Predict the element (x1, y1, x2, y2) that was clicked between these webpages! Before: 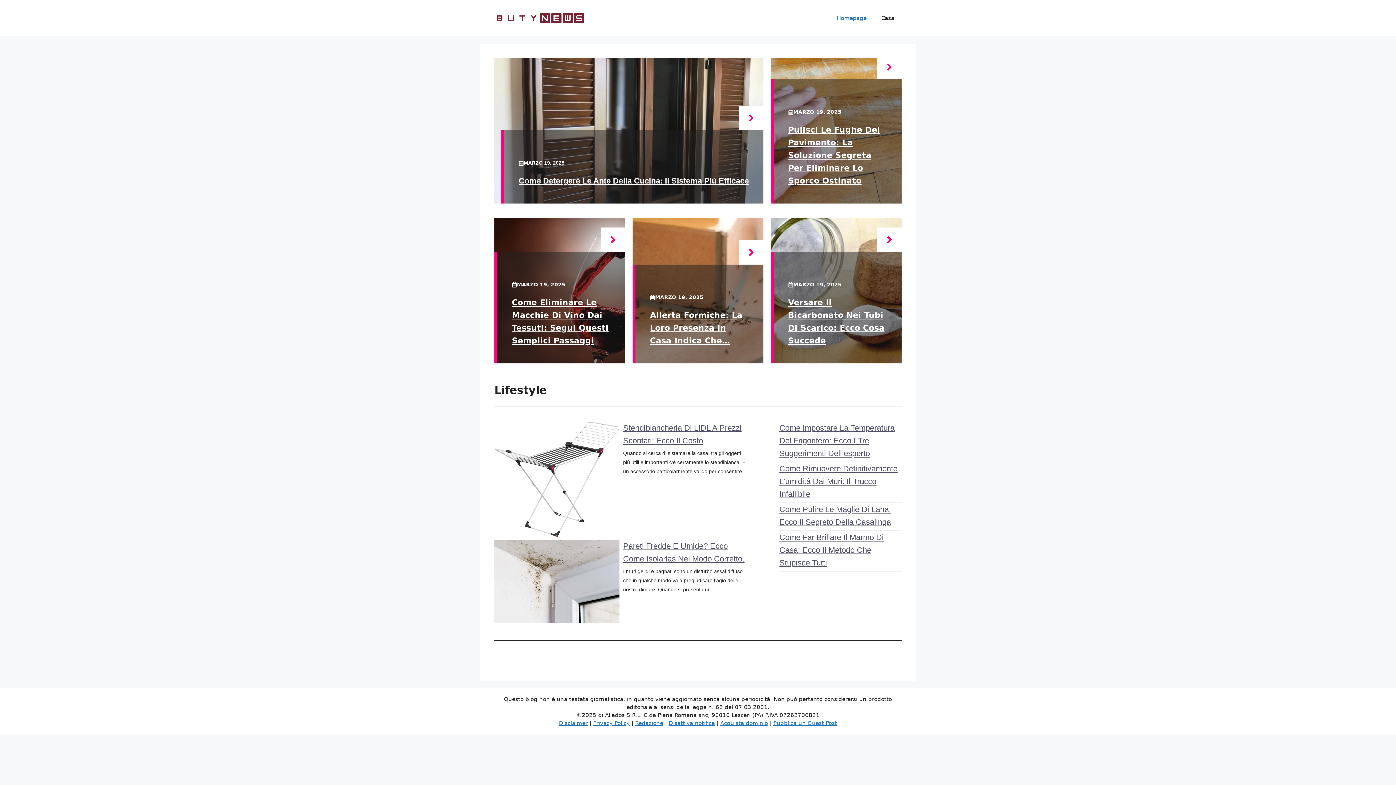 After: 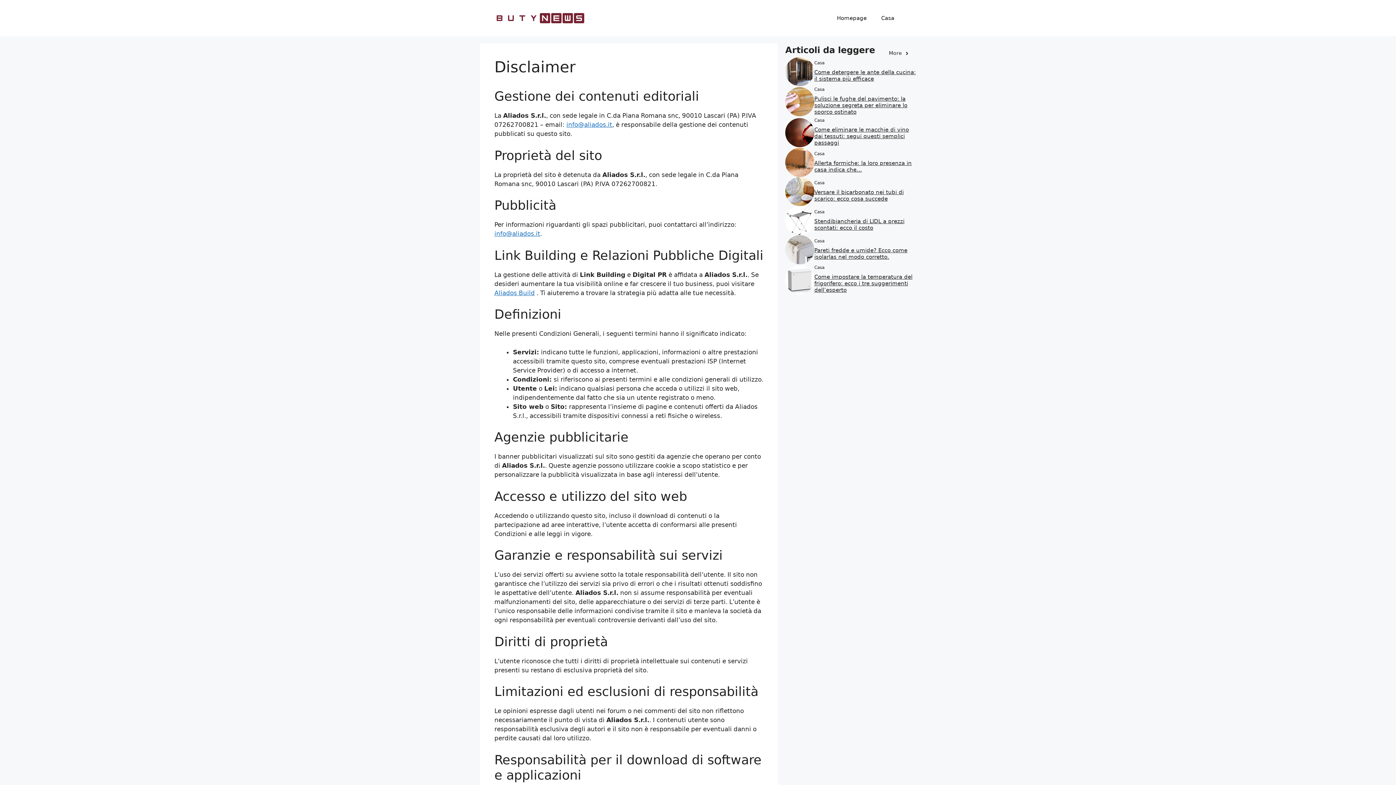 Action: bbox: (559, 720, 587, 727) label: Disclaimer